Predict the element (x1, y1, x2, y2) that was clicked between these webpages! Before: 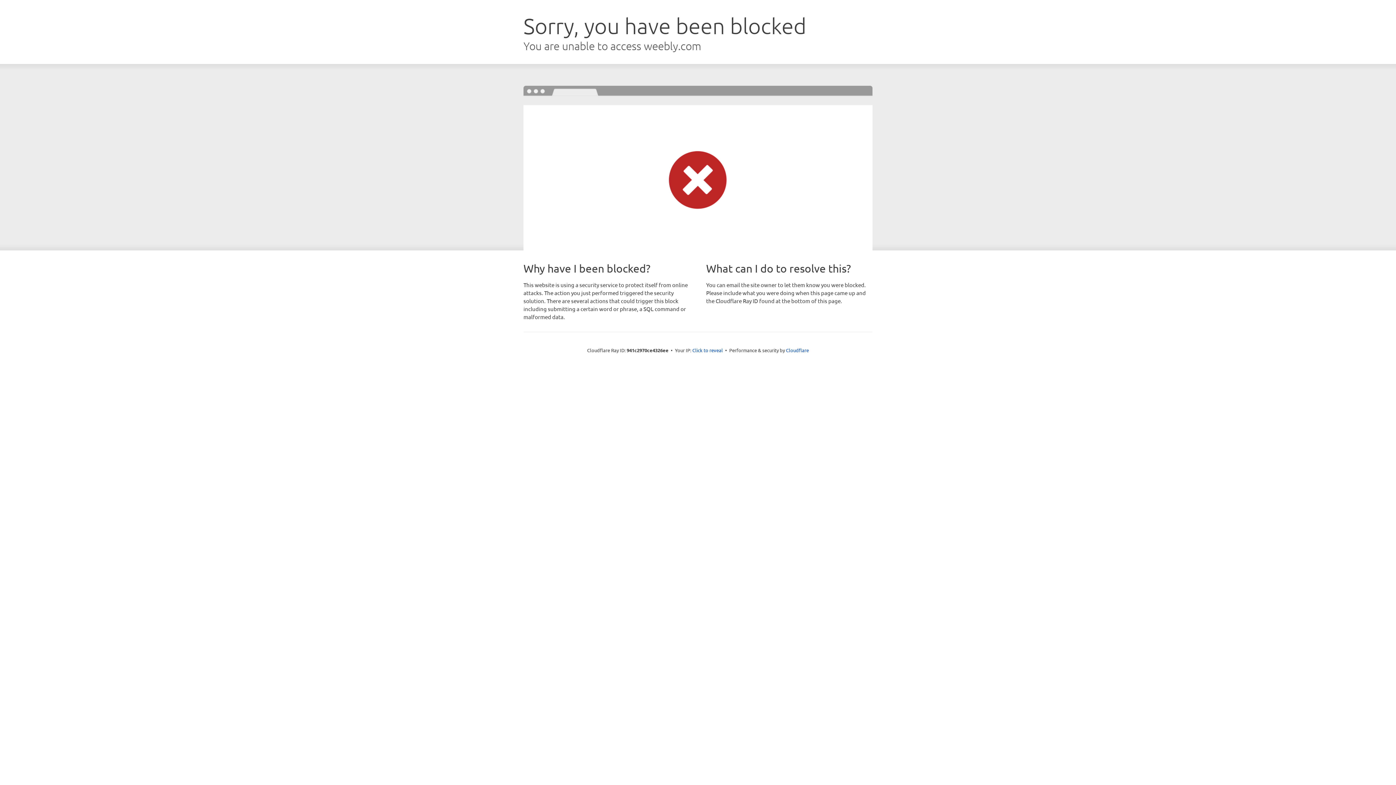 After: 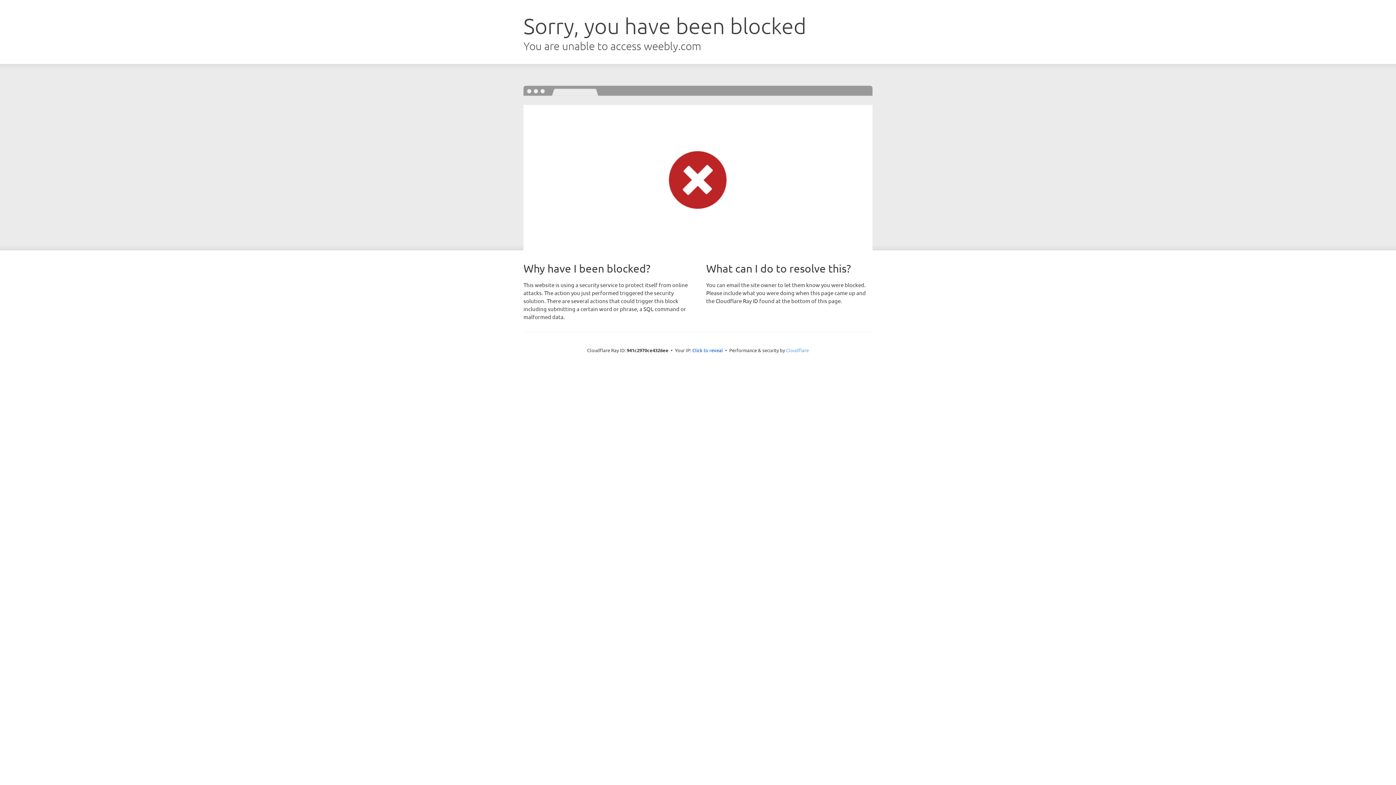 Action: bbox: (786, 347, 809, 353) label: Cloudflare